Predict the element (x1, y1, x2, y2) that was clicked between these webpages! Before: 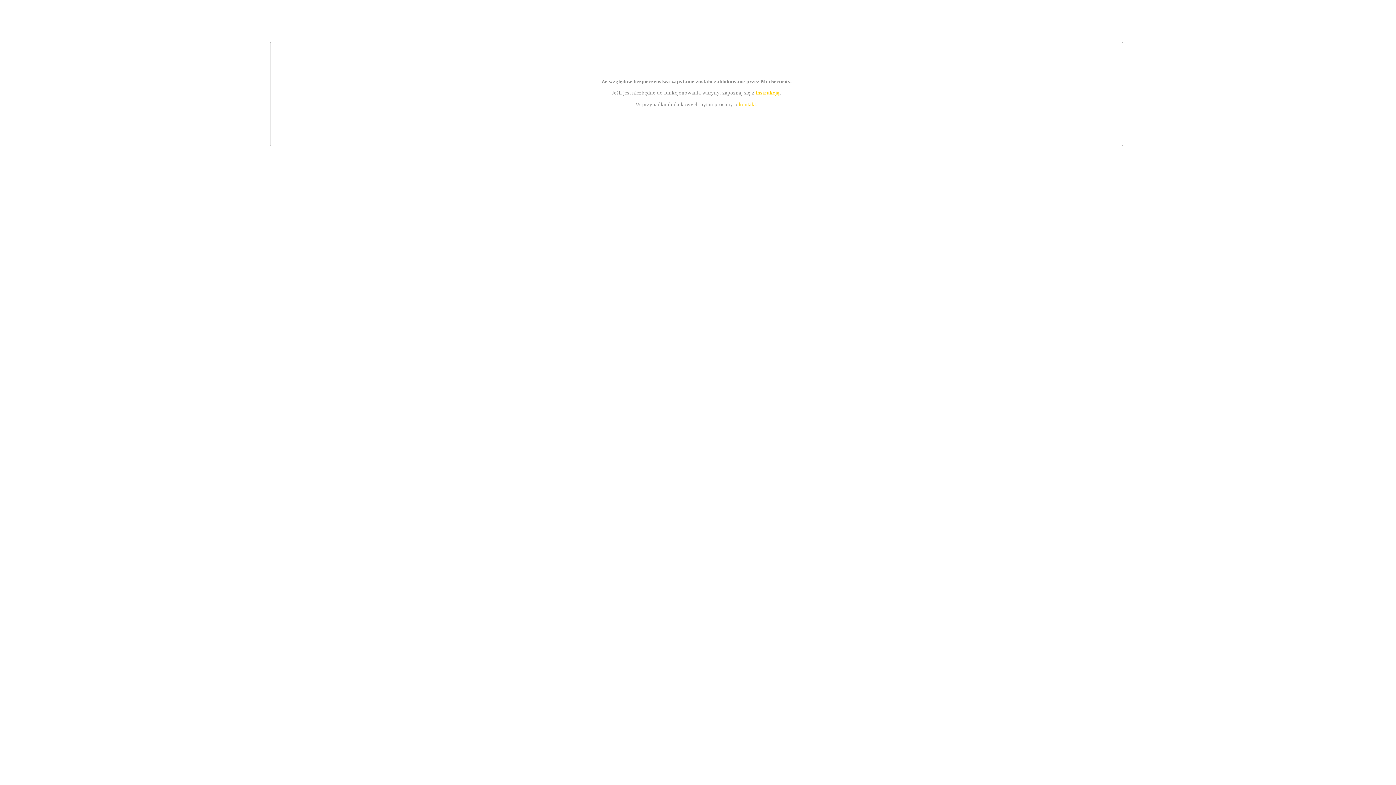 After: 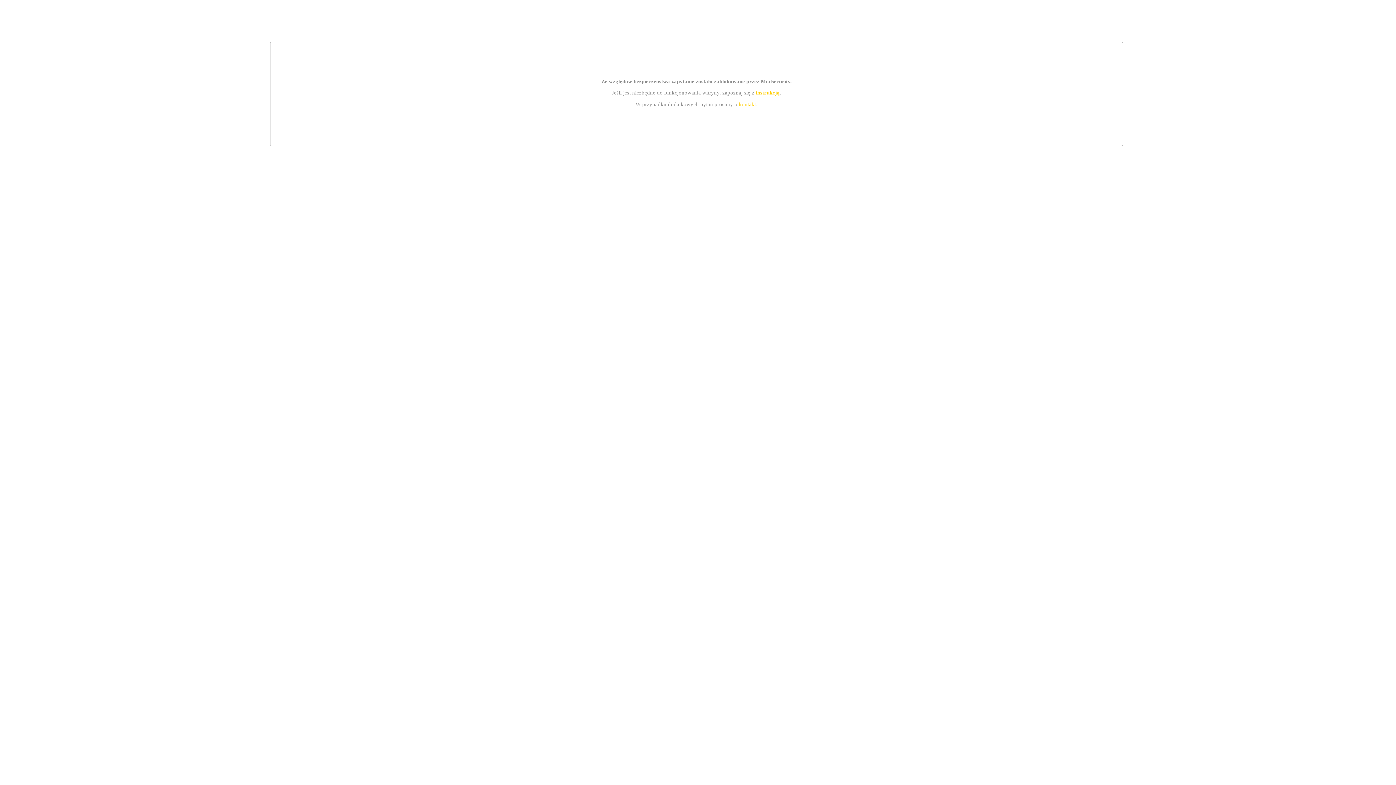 Action: bbox: (739, 101, 756, 107) label: kontakt